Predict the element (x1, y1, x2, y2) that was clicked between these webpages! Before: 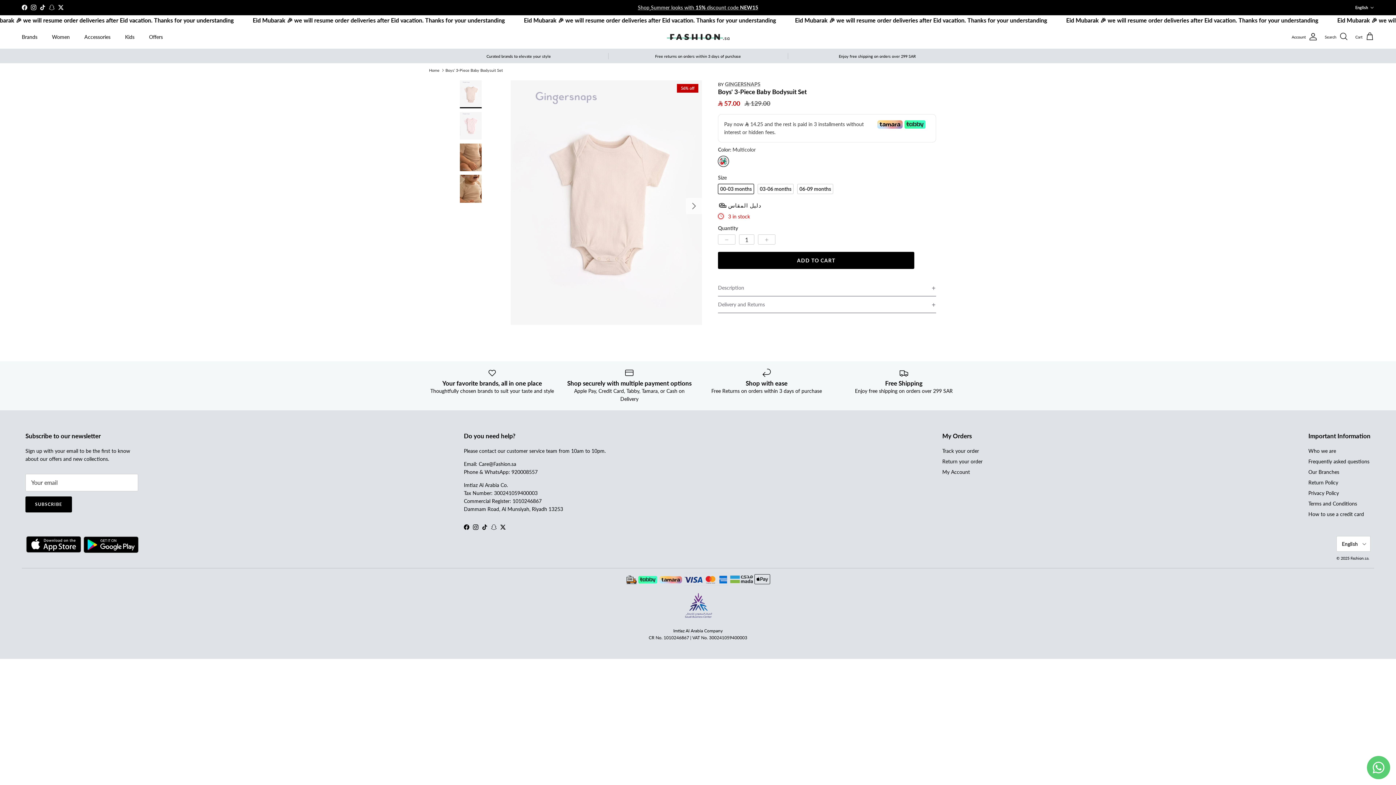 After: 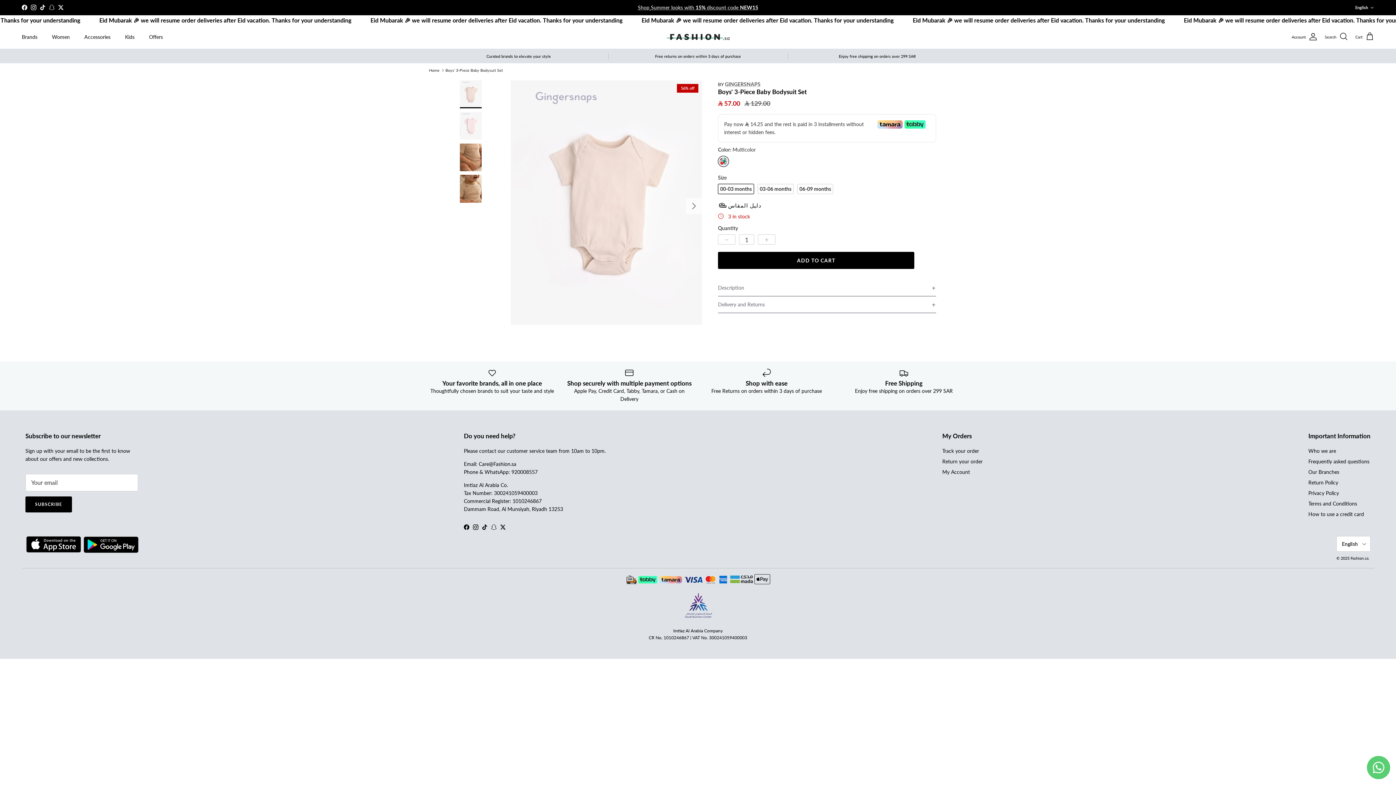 Action: label: Instagram bbox: (473, 524, 478, 530)